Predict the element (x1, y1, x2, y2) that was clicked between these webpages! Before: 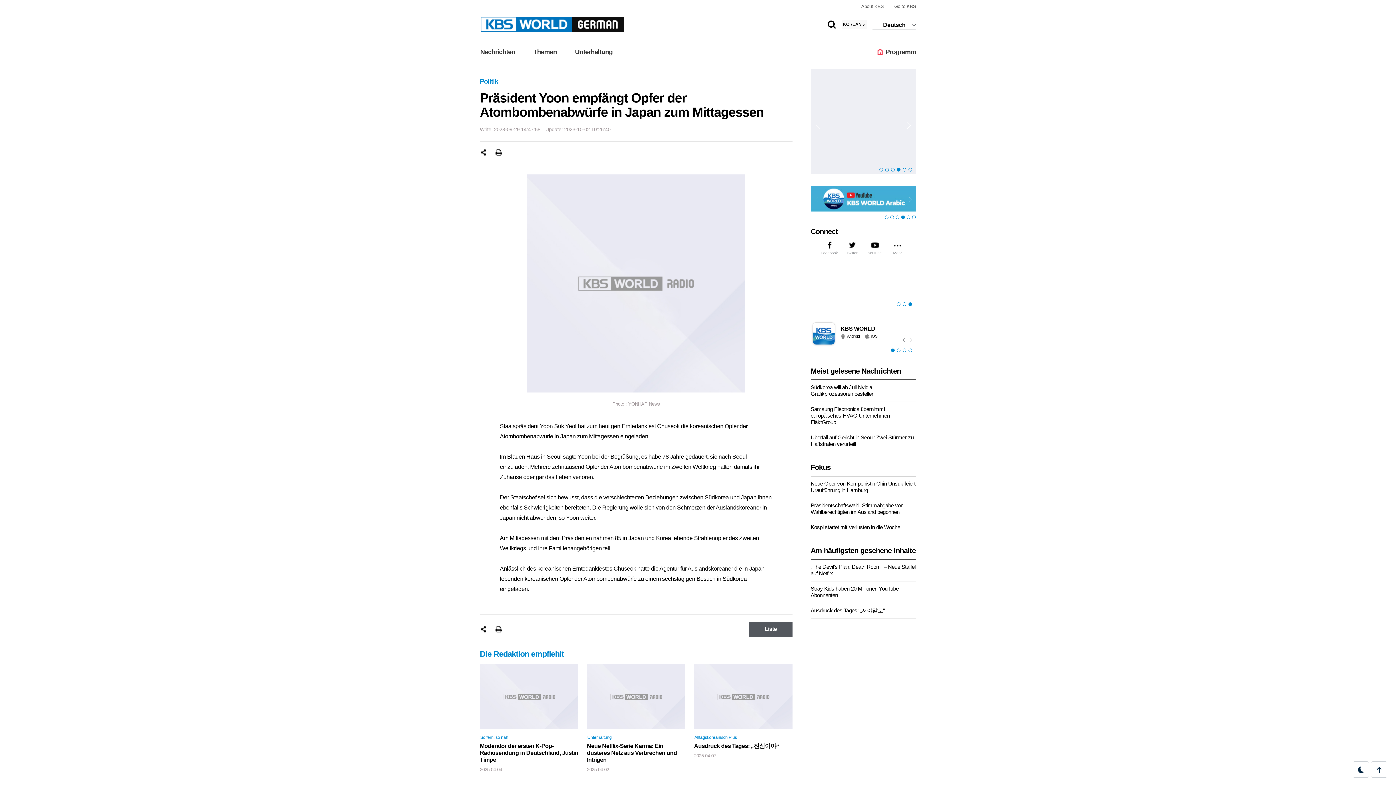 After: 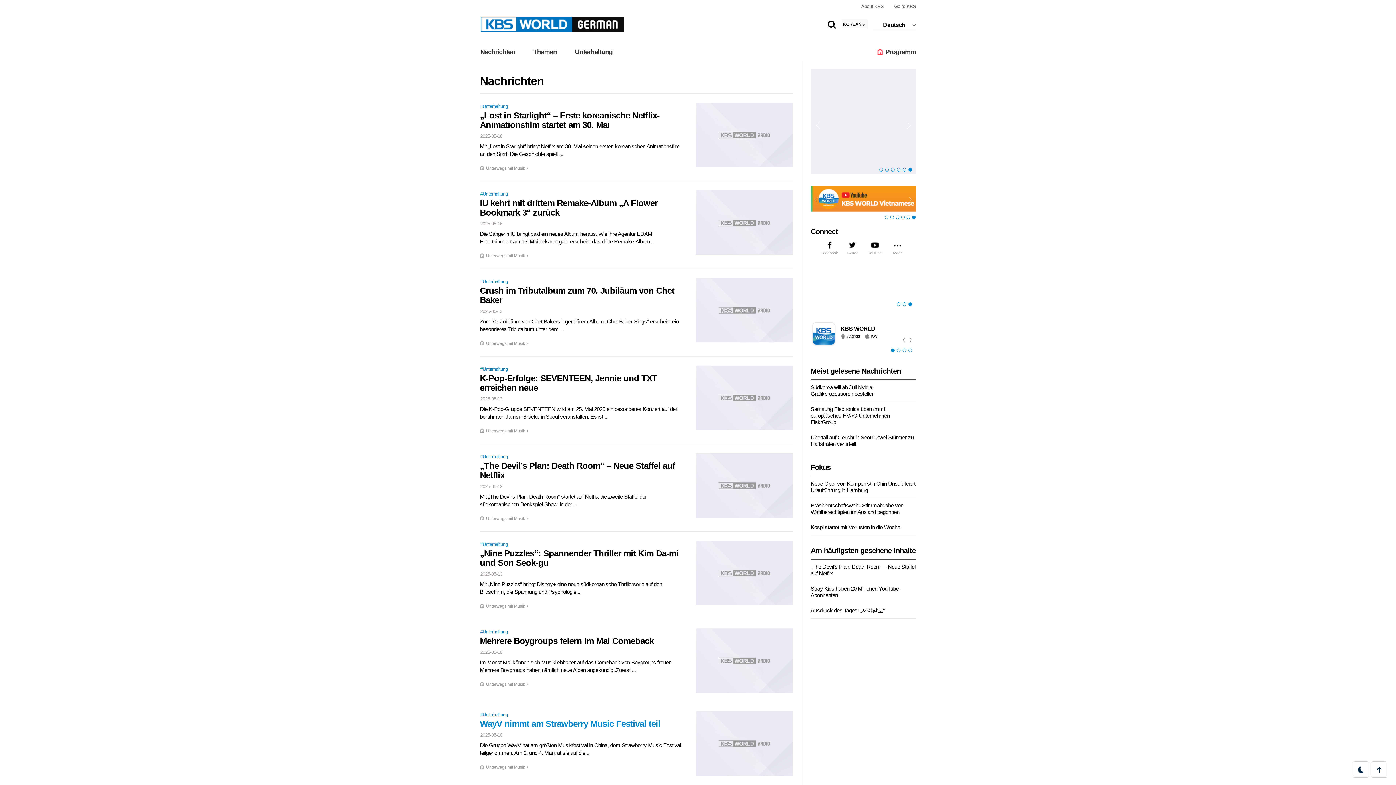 Action: label: Unterhaltung bbox: (587, 735, 611, 740)